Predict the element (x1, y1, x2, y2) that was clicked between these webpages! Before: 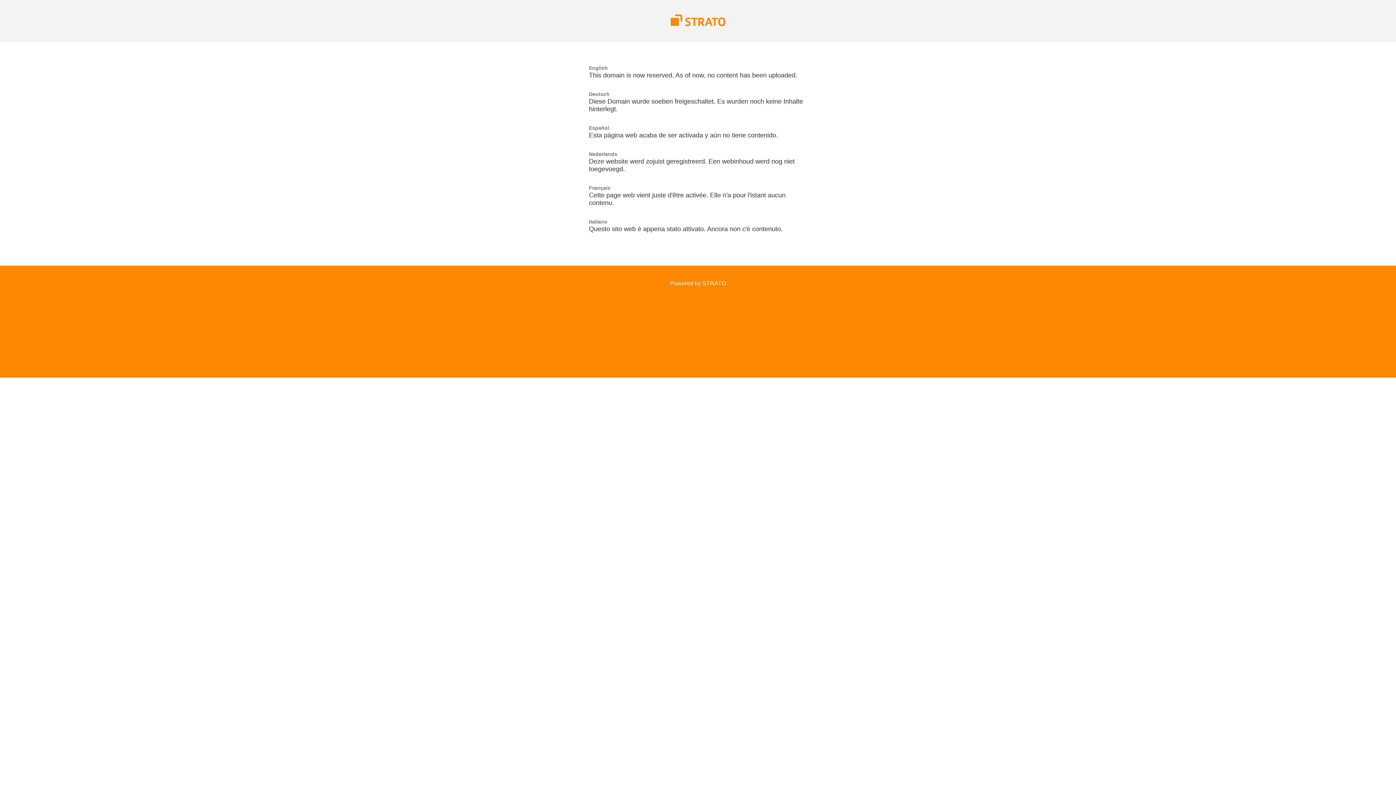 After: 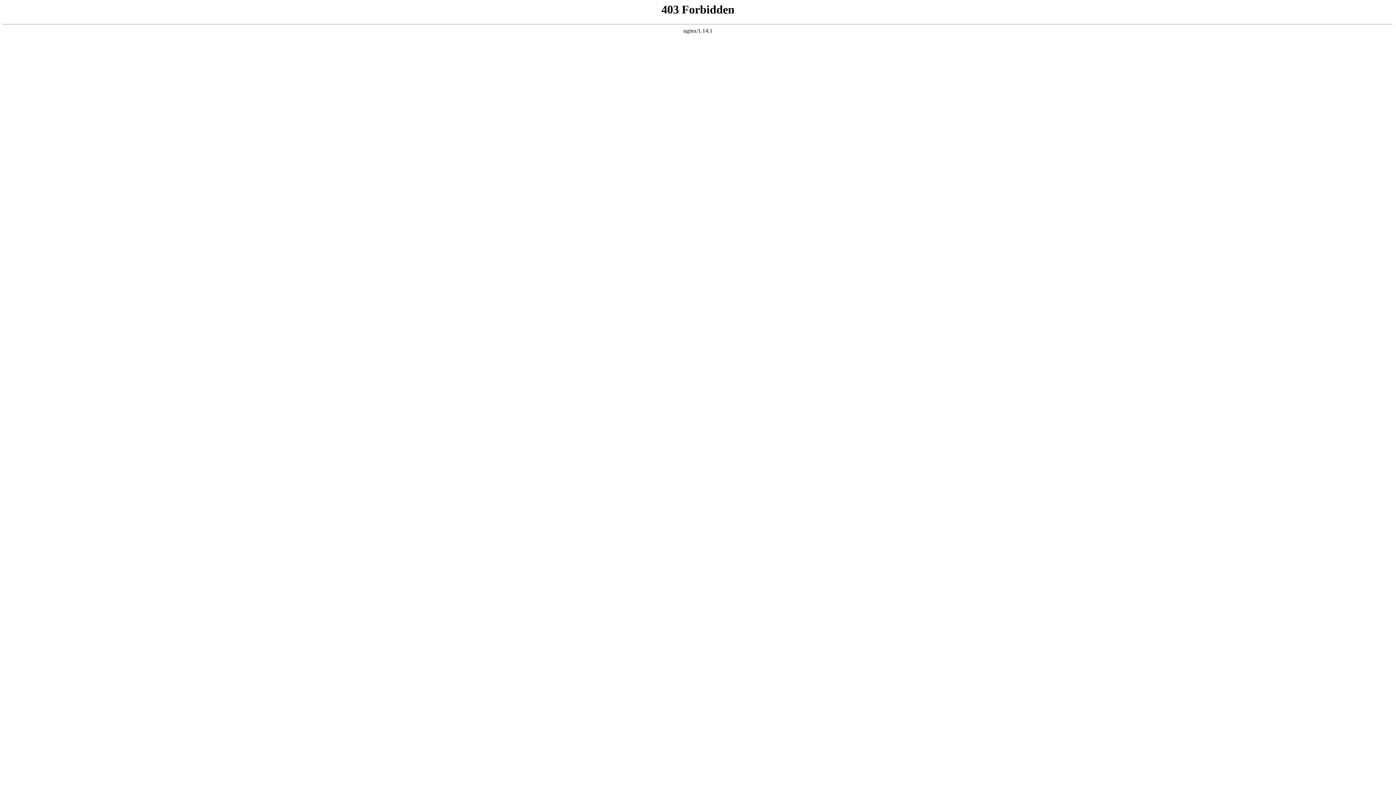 Action: bbox: (670, 280, 726, 286) label: Powered by STRATO